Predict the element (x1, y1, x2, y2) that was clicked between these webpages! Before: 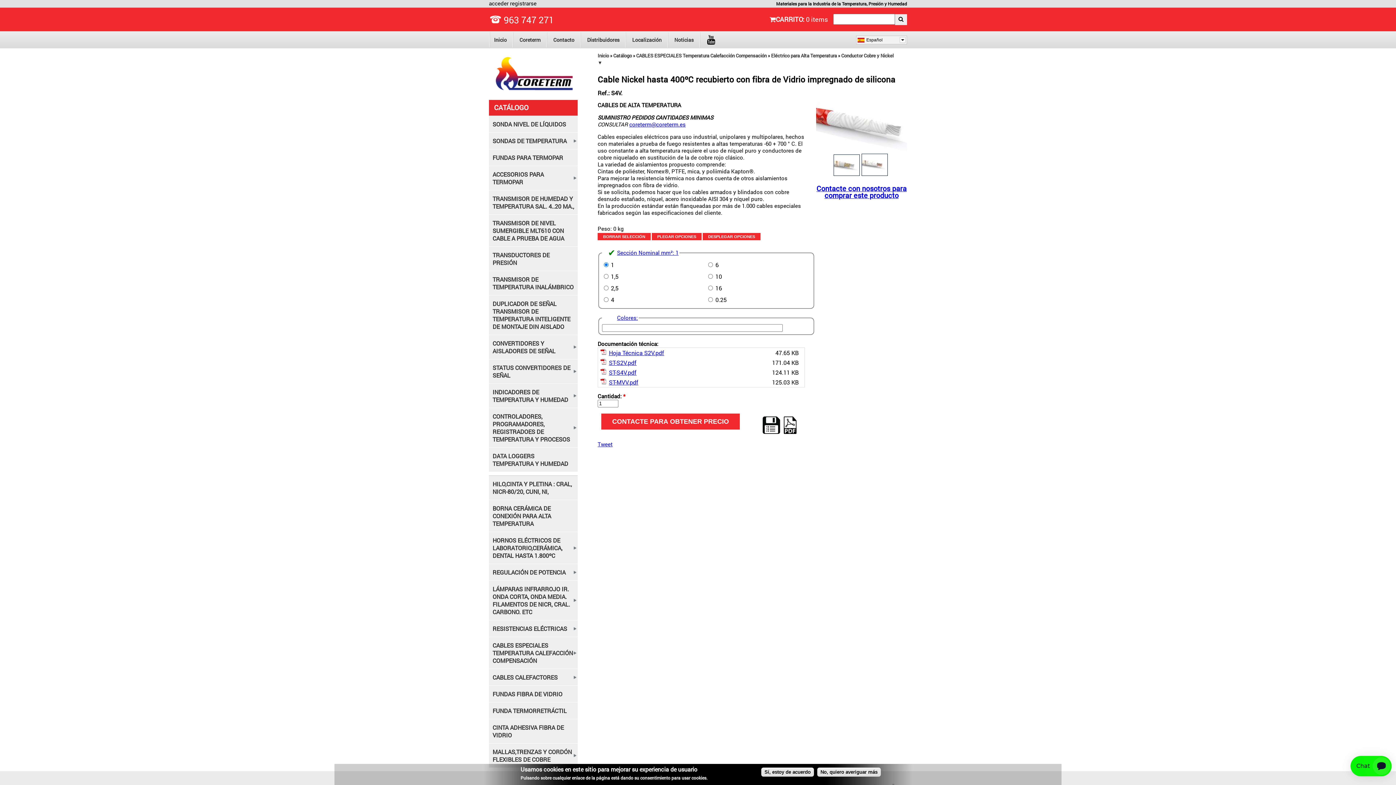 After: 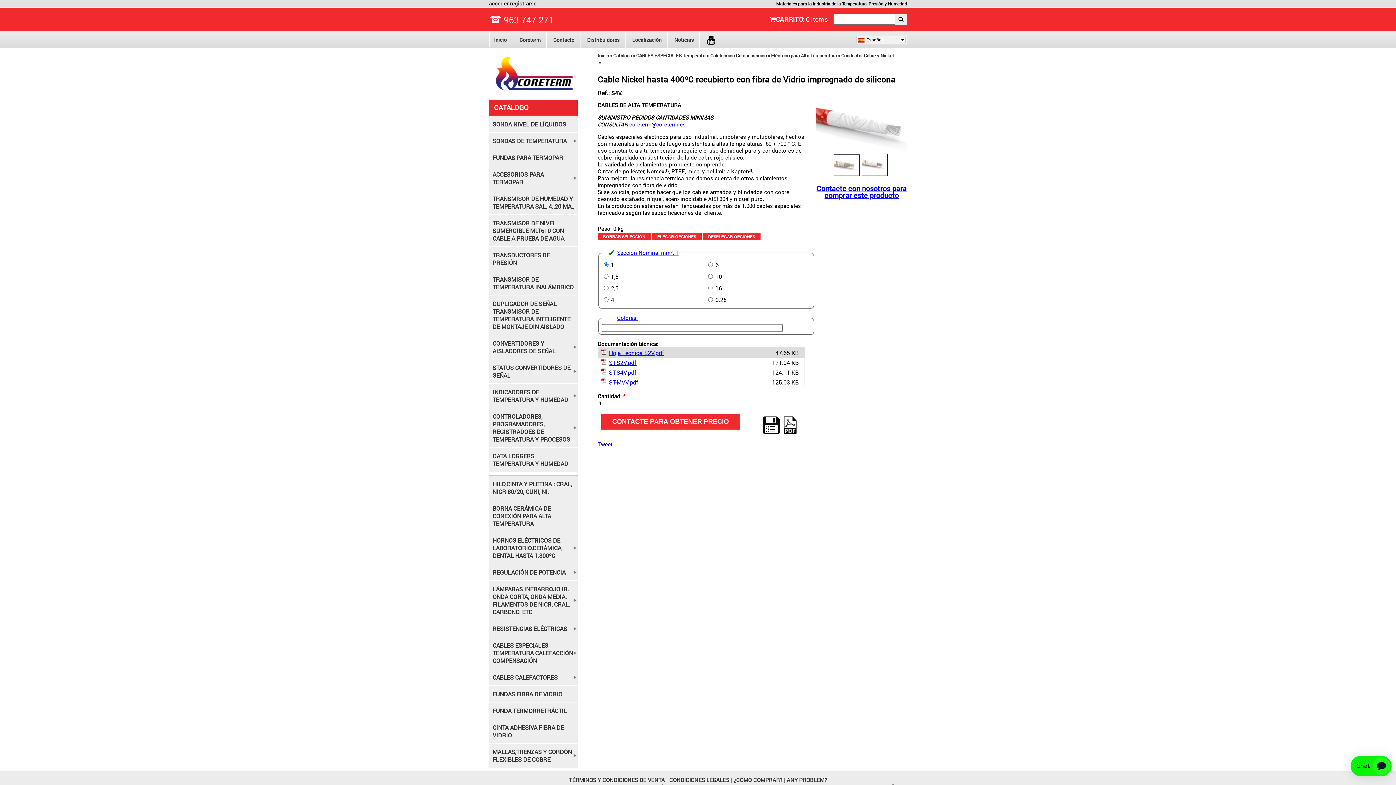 Action: bbox: (609, 349, 664, 356) label: Hoja Técnica S2V.pdf